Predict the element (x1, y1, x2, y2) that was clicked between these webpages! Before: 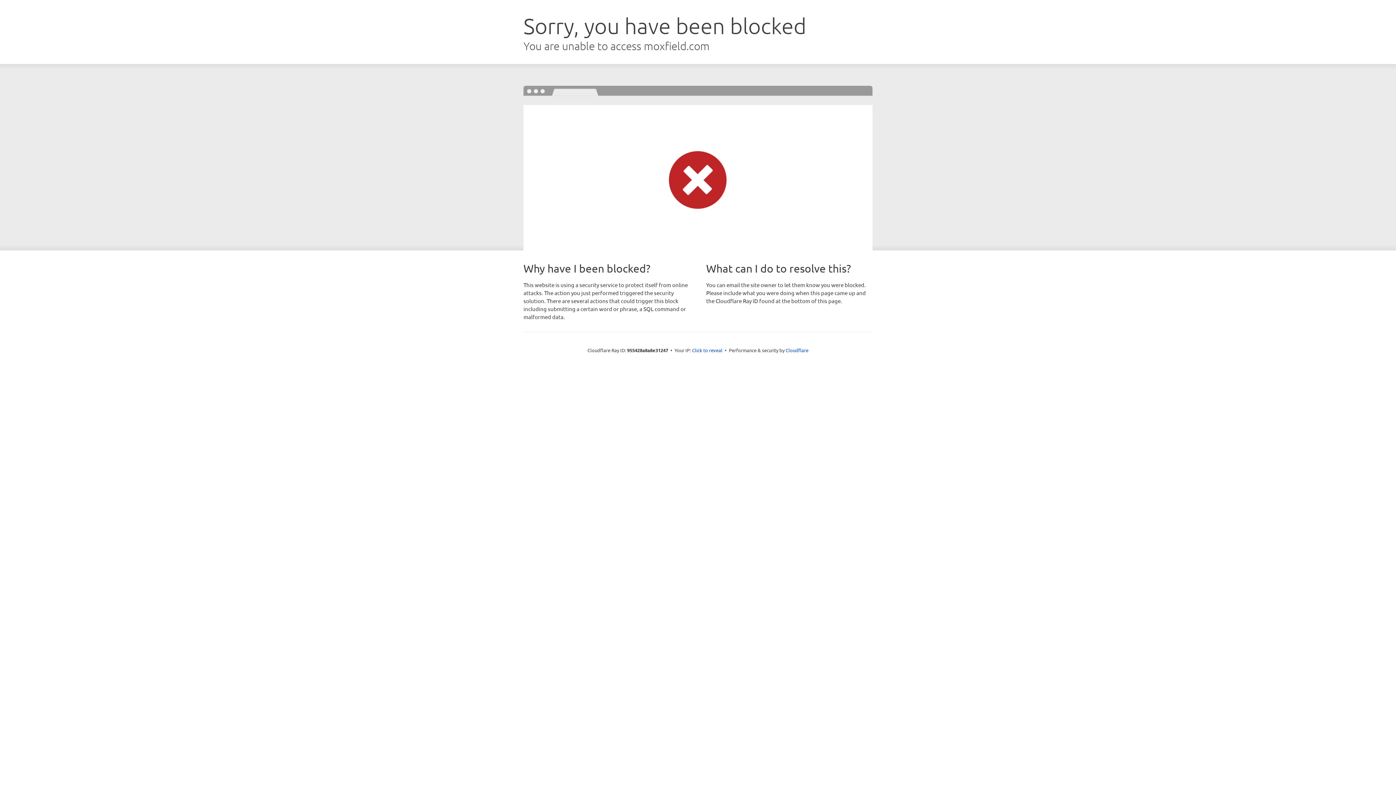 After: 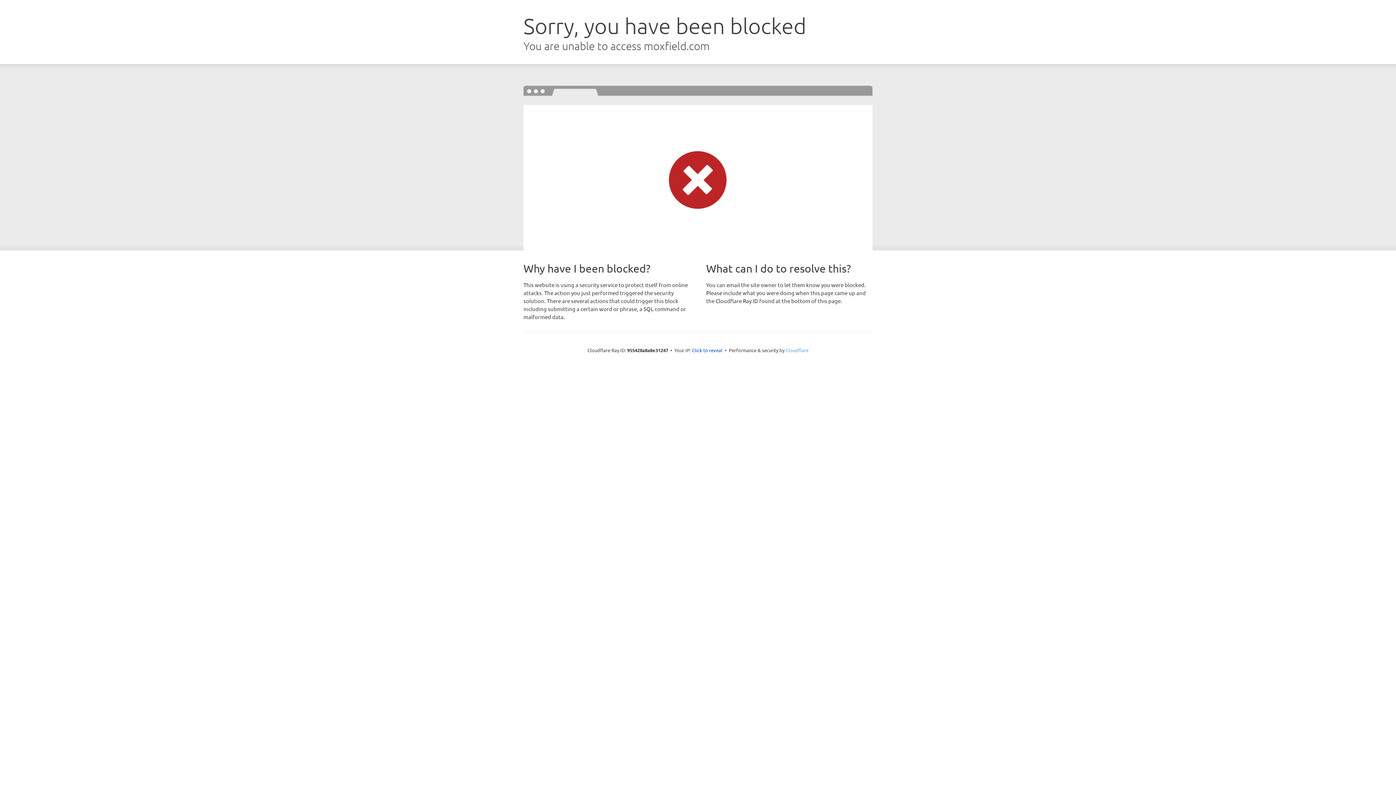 Action: label: Cloudflare bbox: (785, 347, 808, 353)